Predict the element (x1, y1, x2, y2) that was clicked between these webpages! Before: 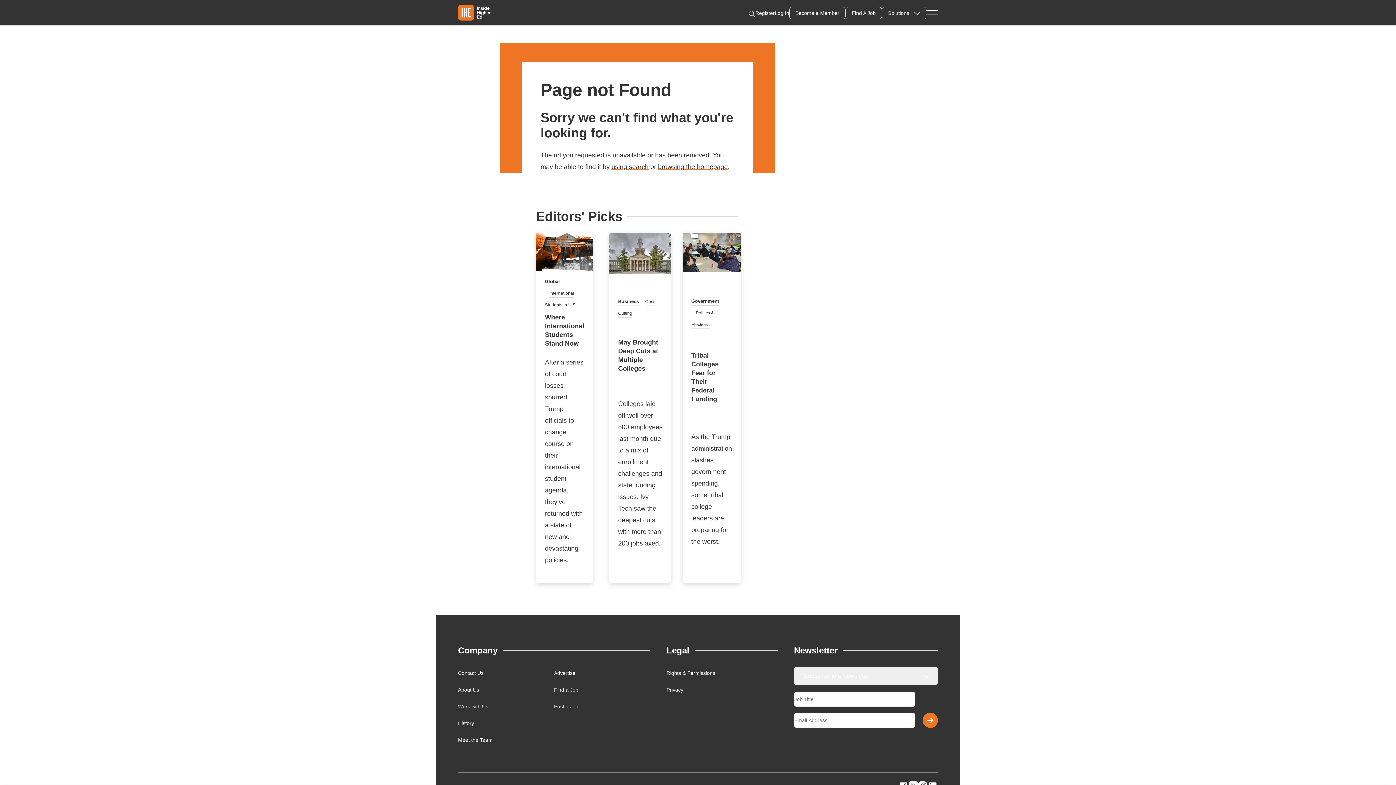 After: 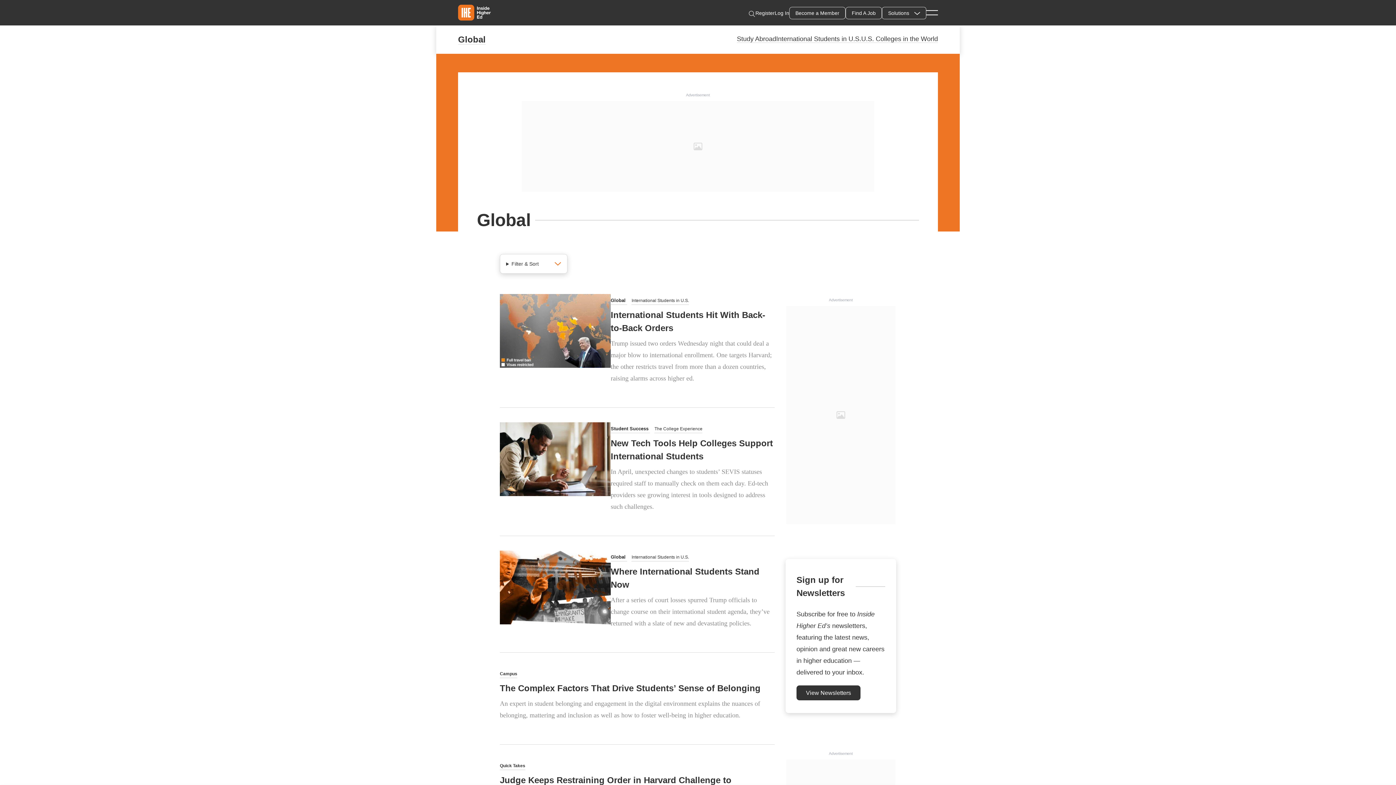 Action: label: Global bbox: (545, 277, 560, 286)